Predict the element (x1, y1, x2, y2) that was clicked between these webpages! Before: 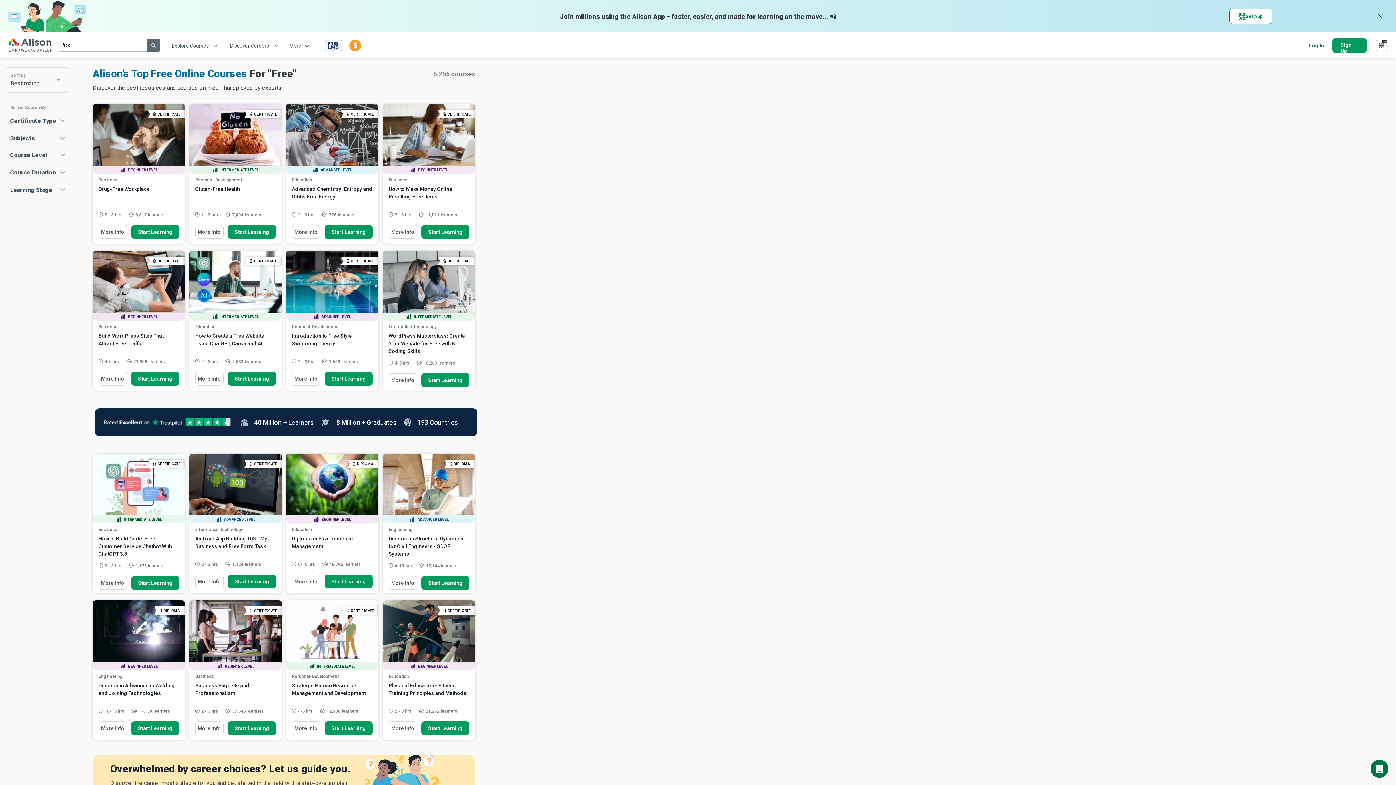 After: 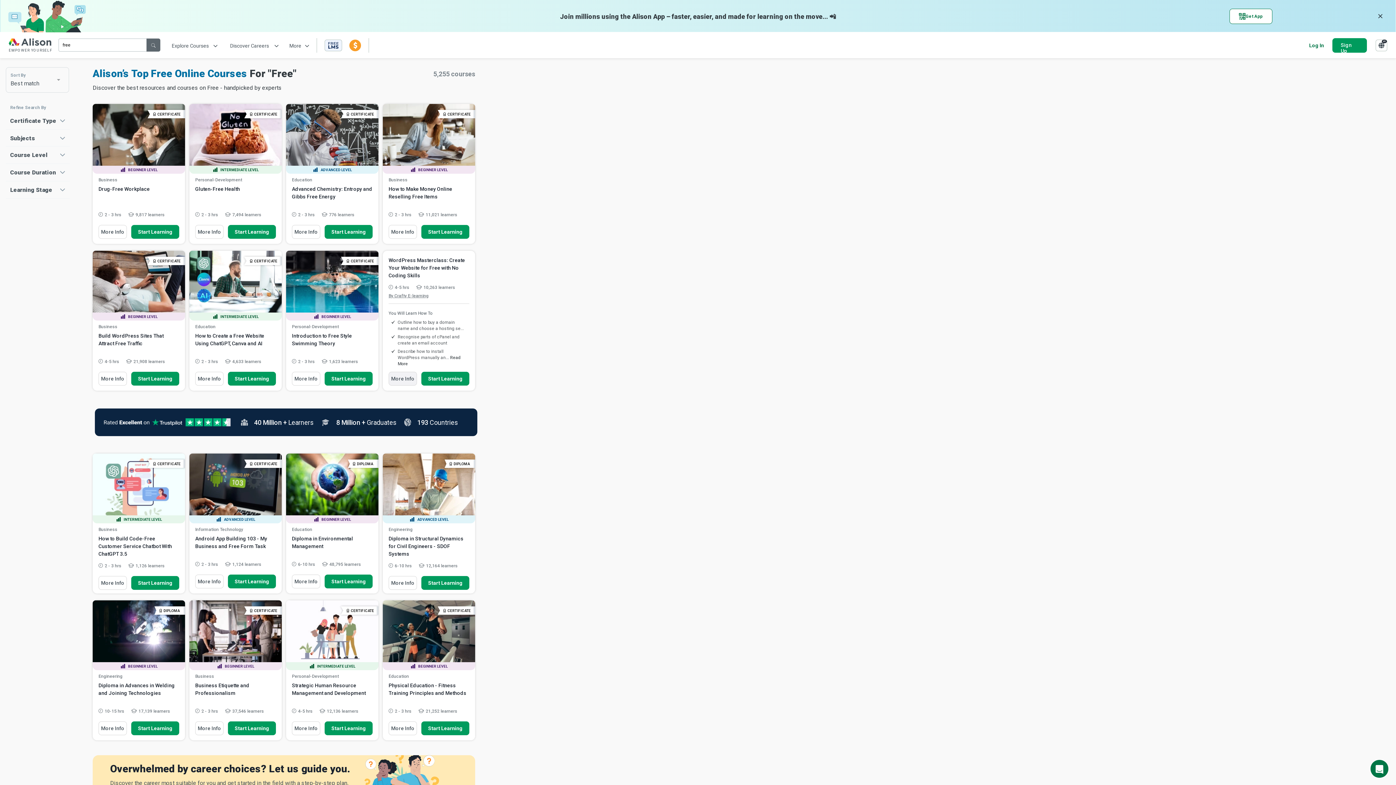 Action: bbox: (388, 373, 417, 387) label: More Info